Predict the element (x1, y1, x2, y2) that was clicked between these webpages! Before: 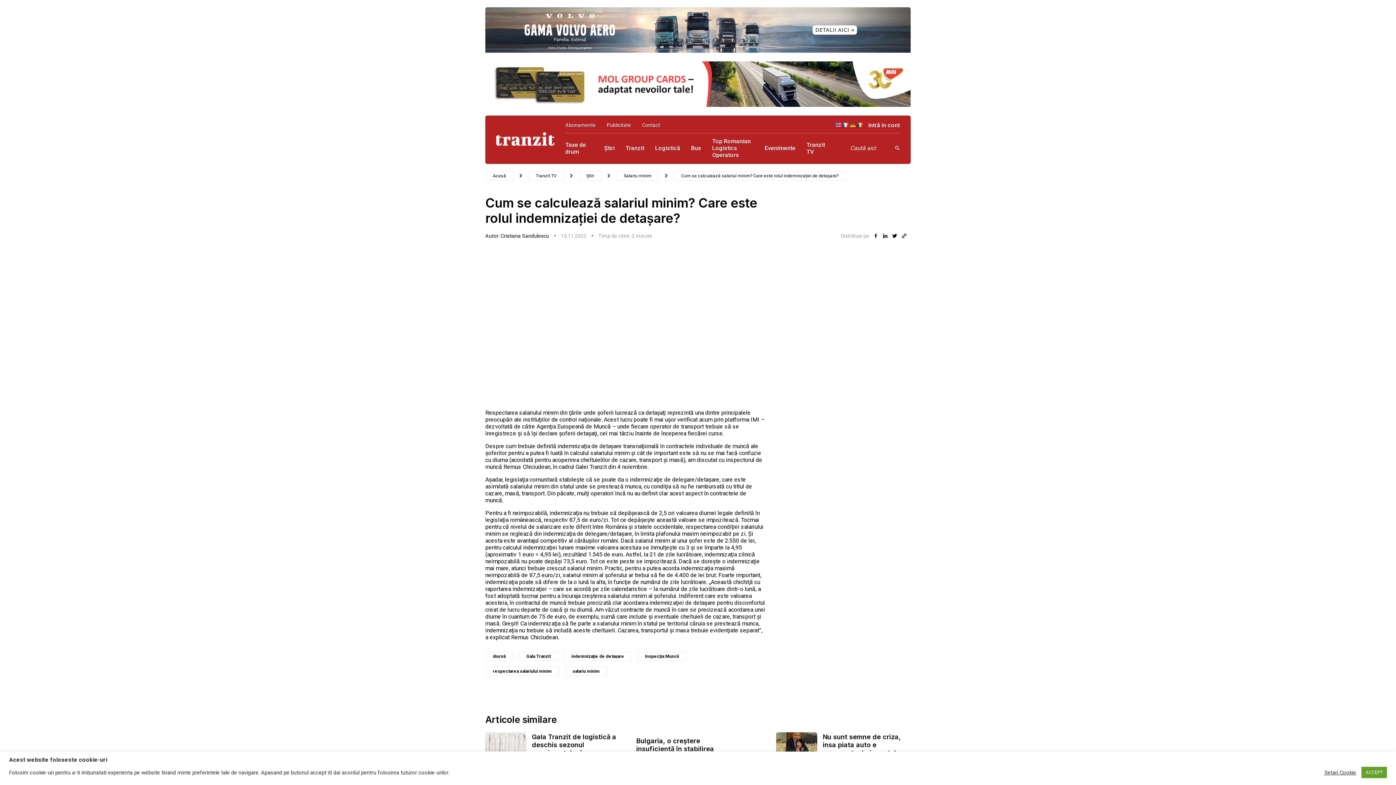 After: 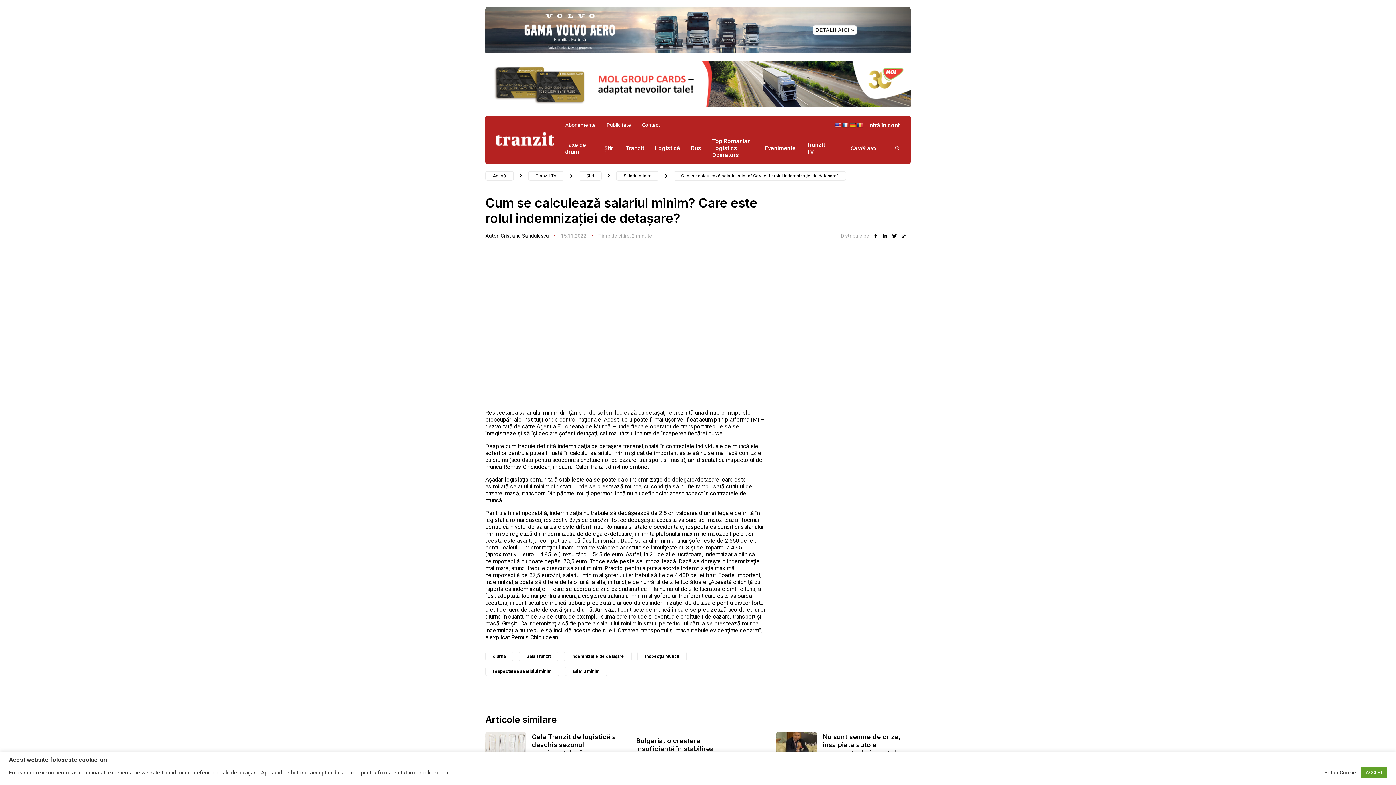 Action: bbox: (842, 122, 848, 128)